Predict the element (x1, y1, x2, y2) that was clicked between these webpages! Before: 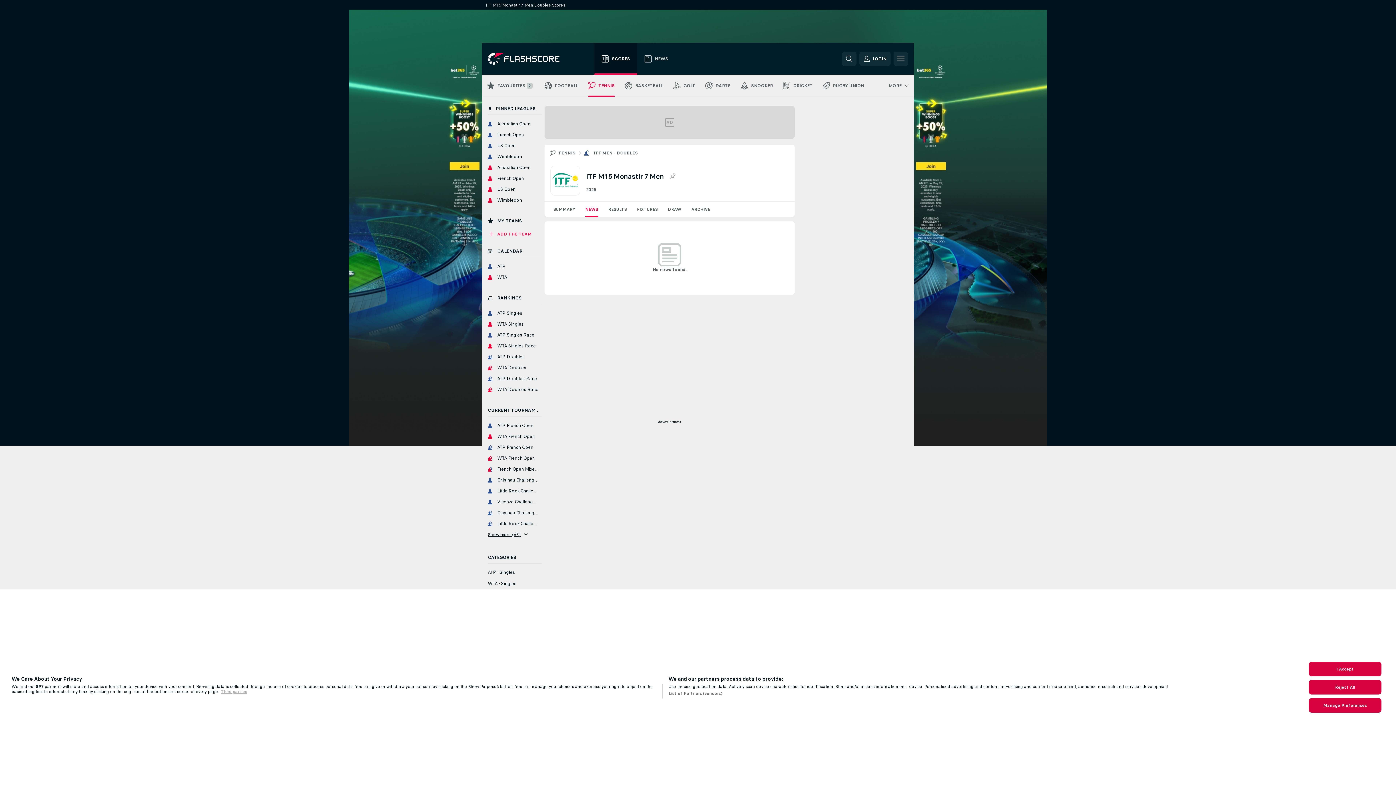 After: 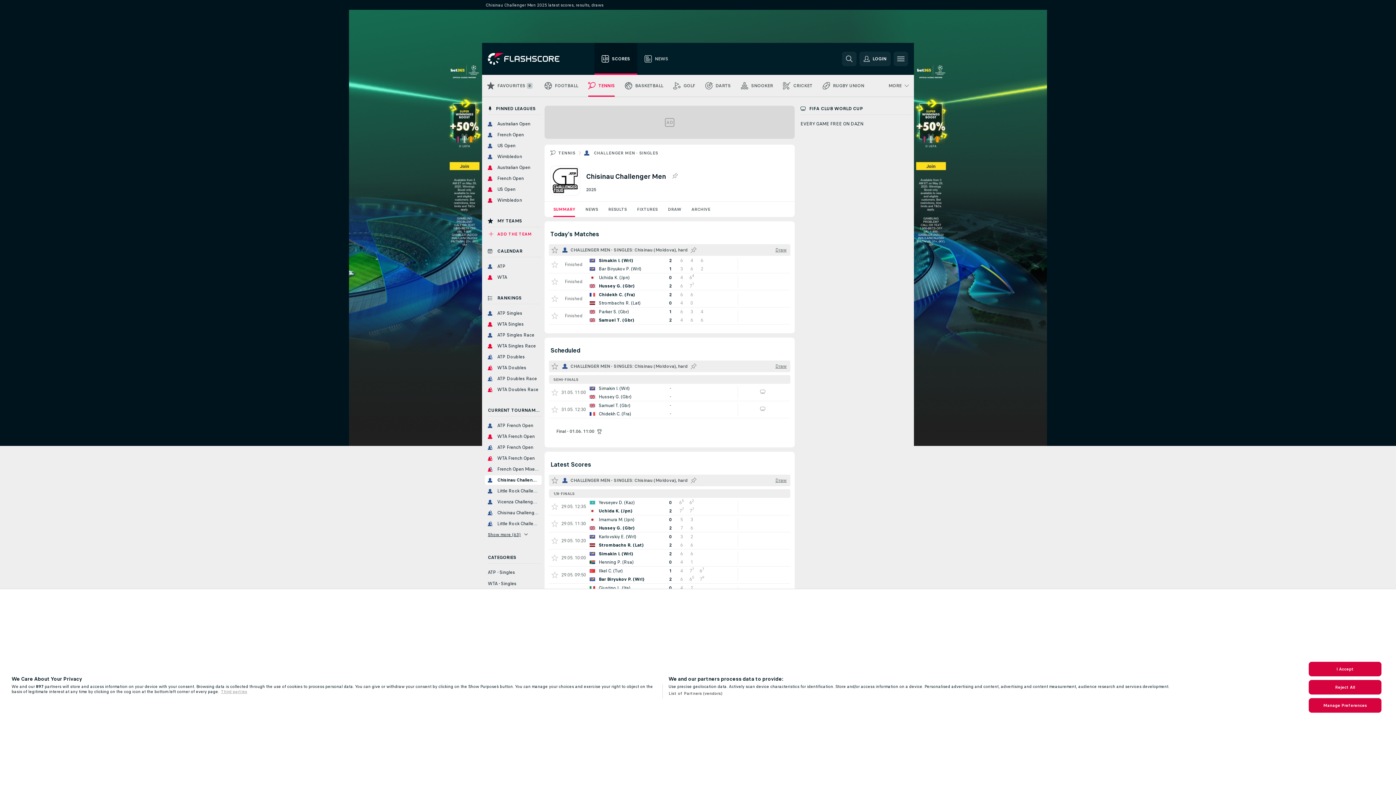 Action: bbox: (485, 475, 541, 484) label: Chisinau Challenger Men